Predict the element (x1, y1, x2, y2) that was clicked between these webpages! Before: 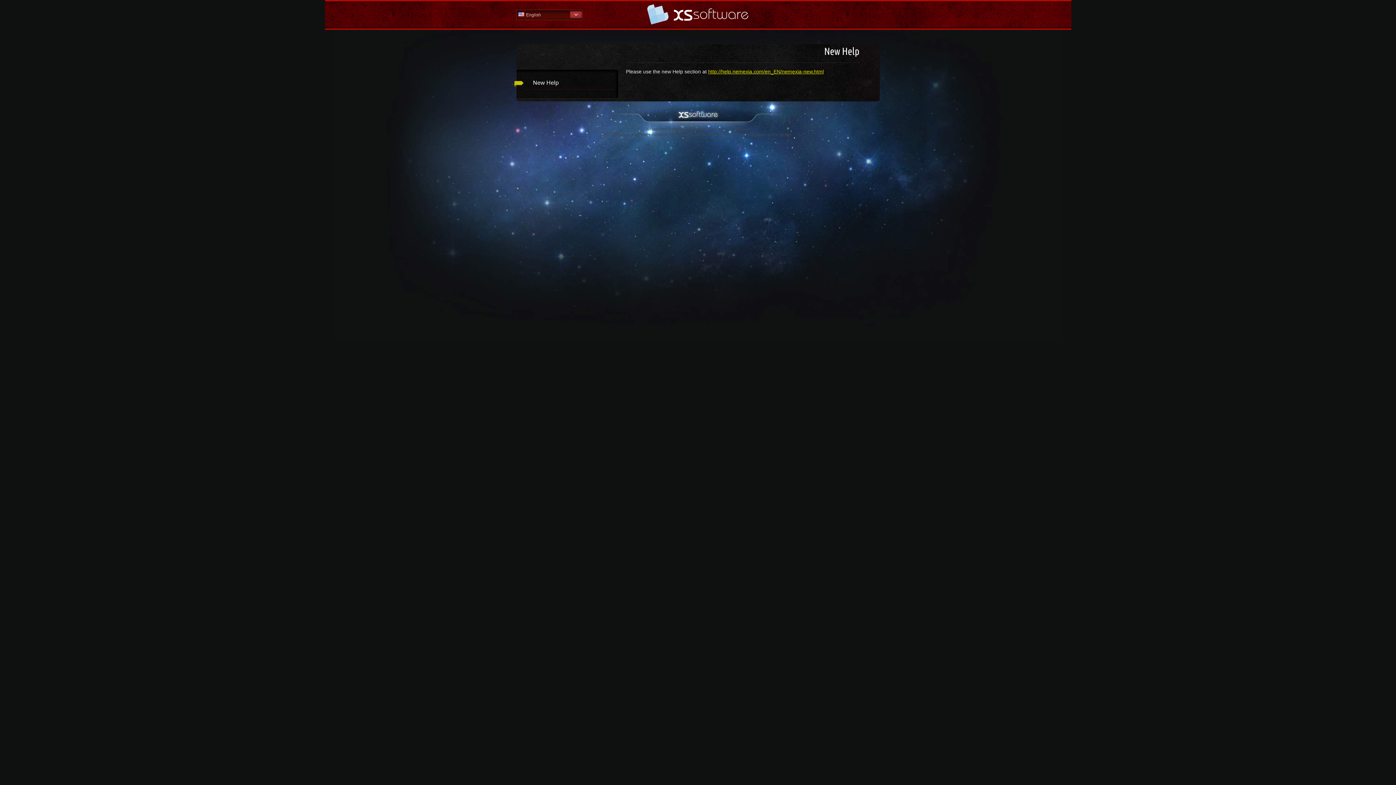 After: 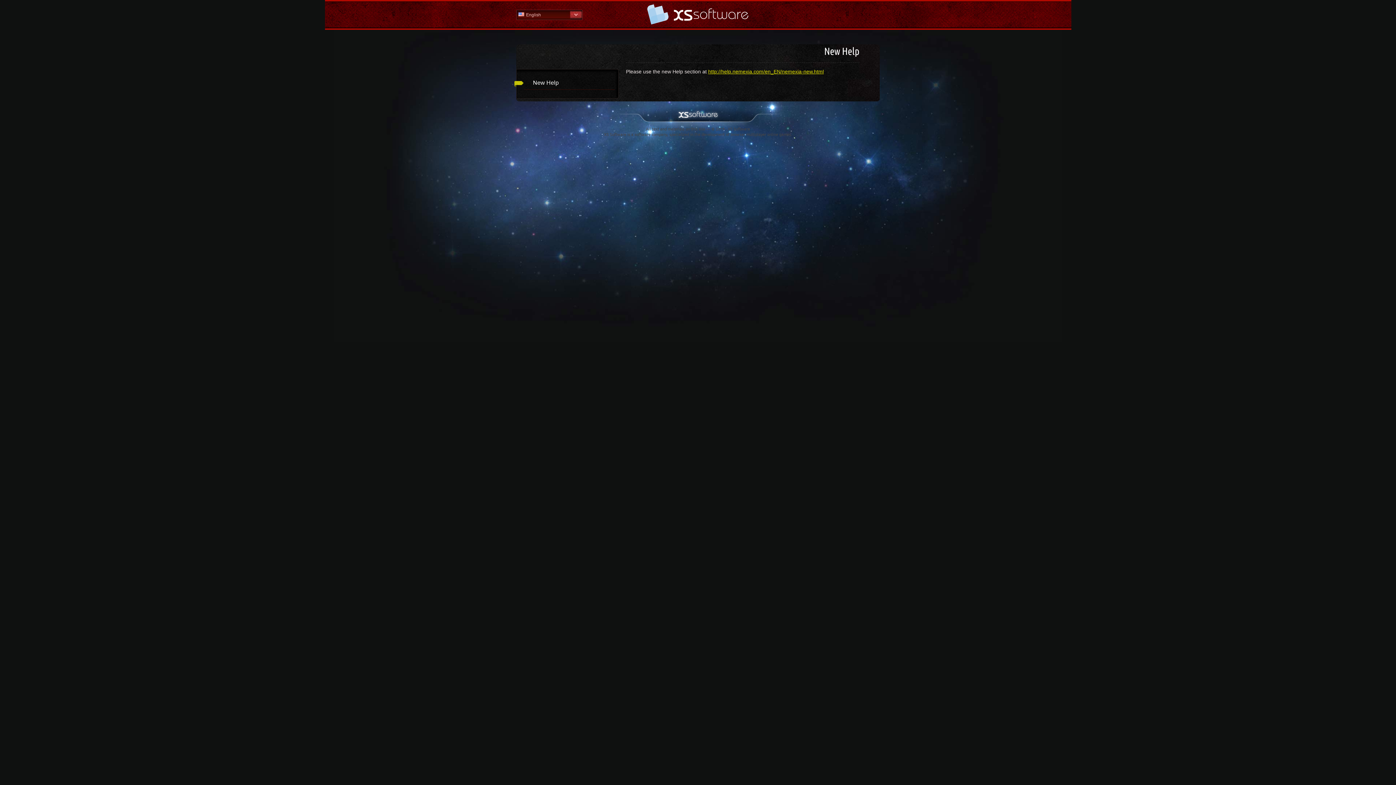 Action: label: Help Home bbox: (647, 4, 749, 24)